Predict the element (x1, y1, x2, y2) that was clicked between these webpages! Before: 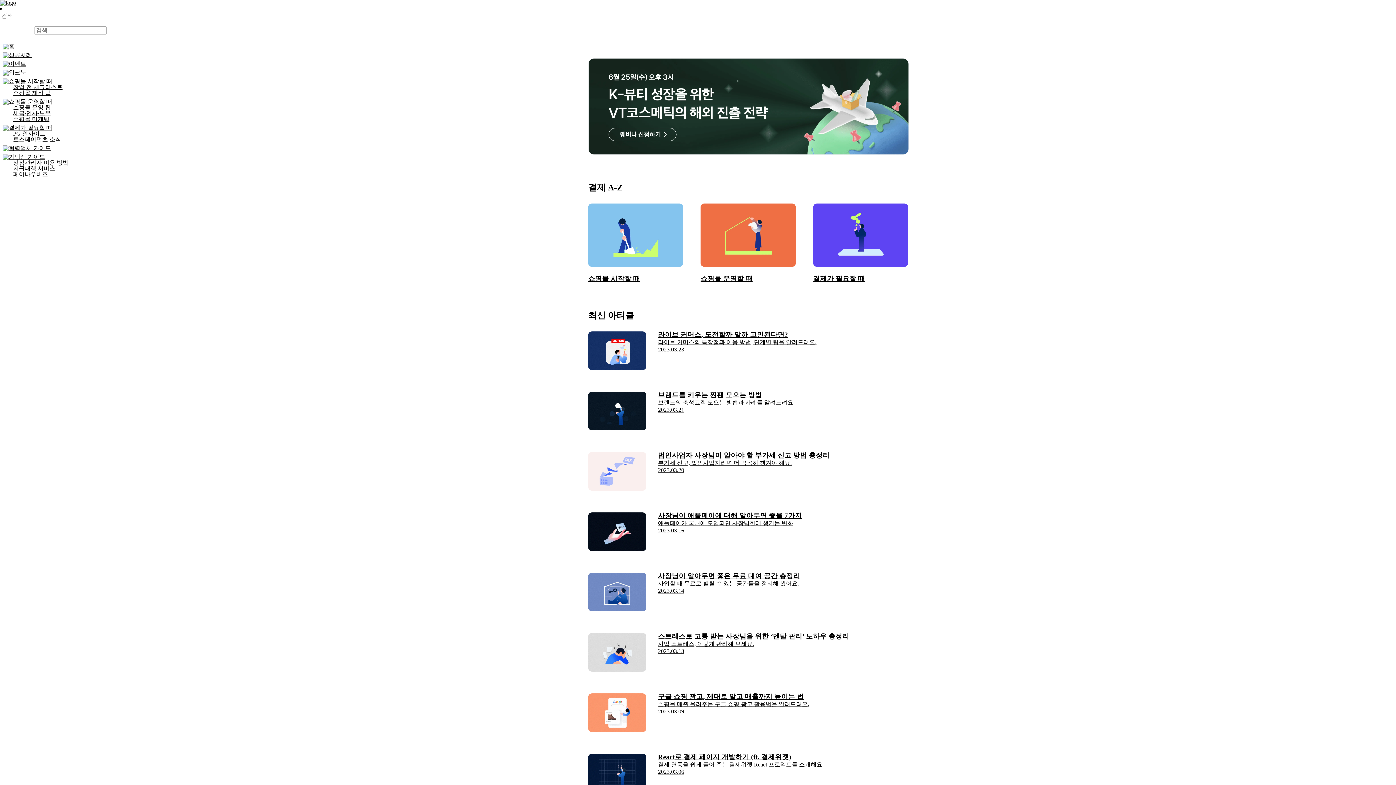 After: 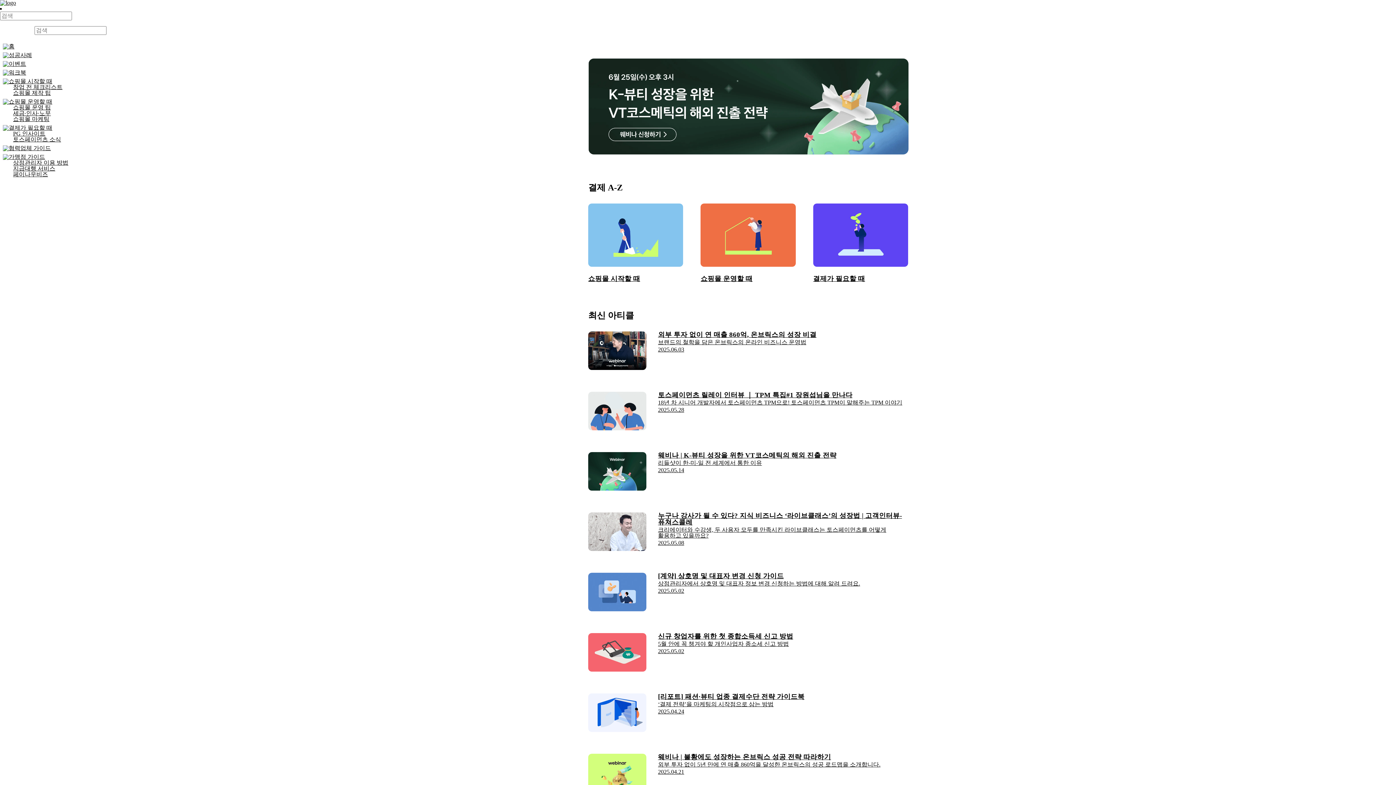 Action: bbox: (0, 0, 16, 5)